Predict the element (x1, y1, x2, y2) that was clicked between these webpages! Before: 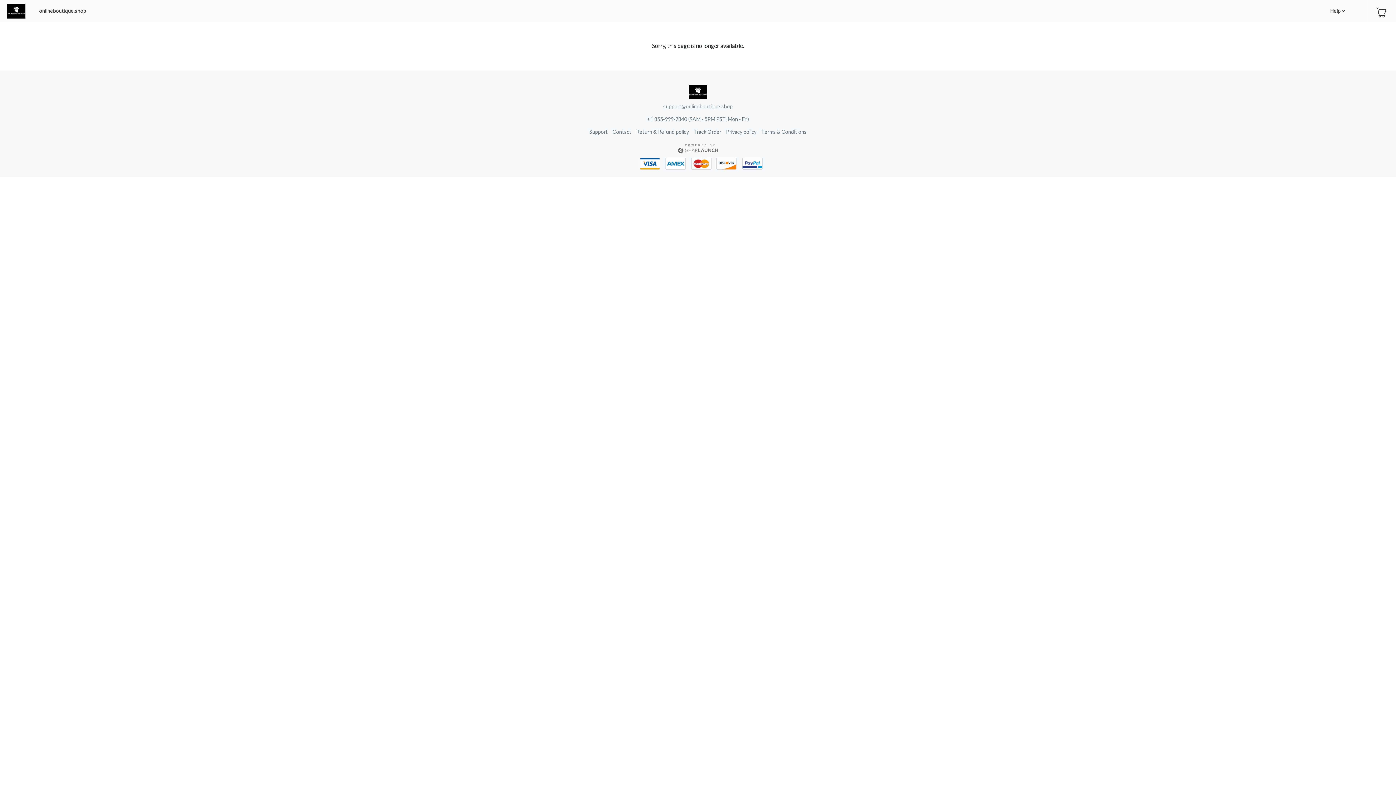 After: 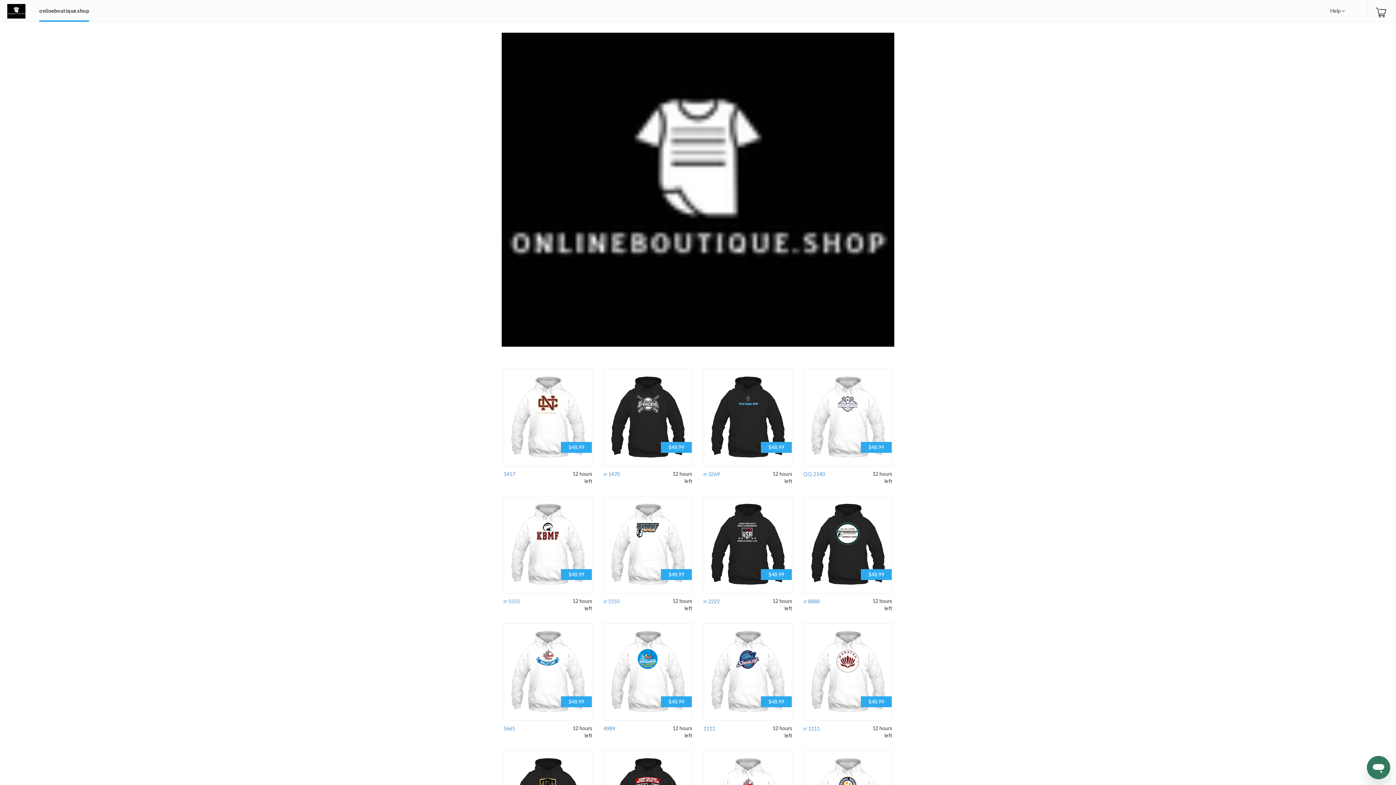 Action: label:   bbox: (0, 7, 33, 13)